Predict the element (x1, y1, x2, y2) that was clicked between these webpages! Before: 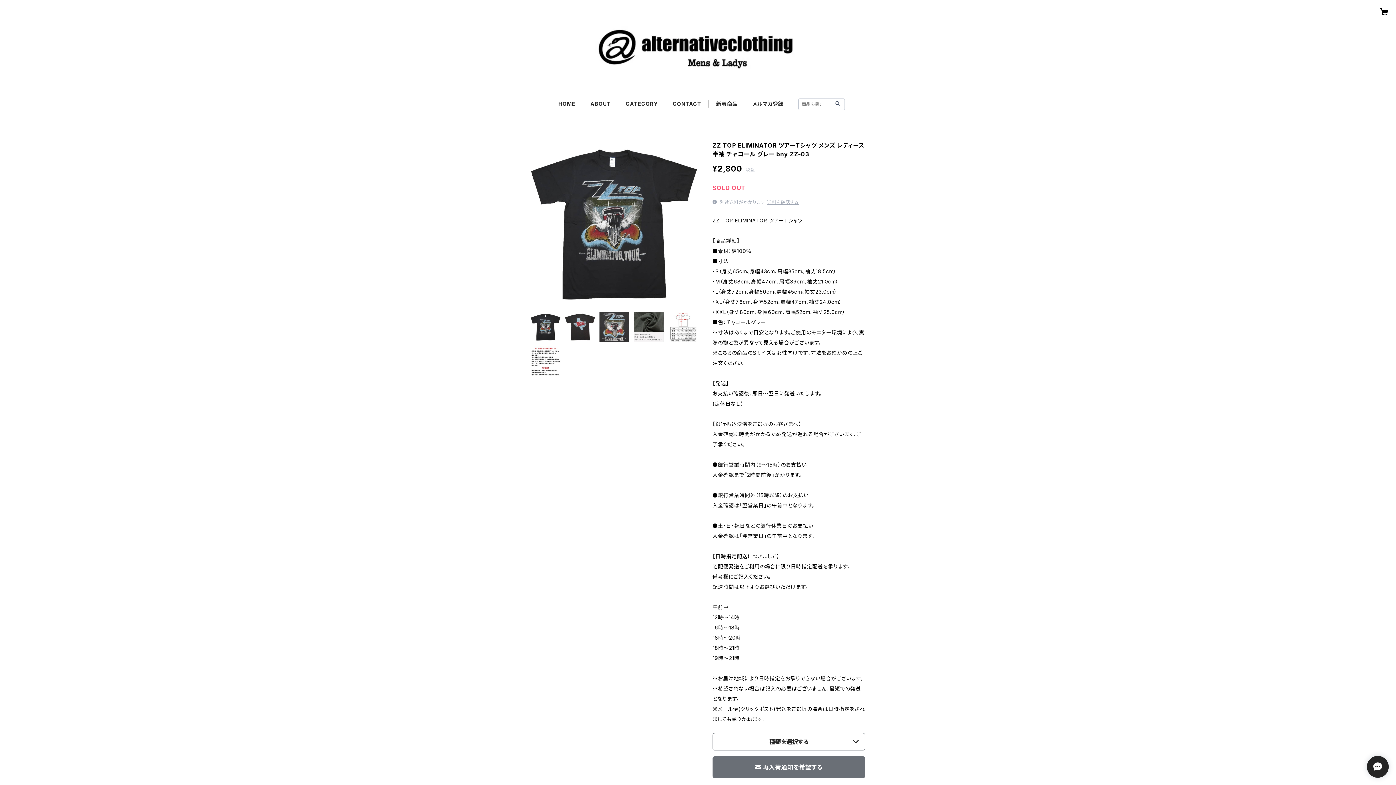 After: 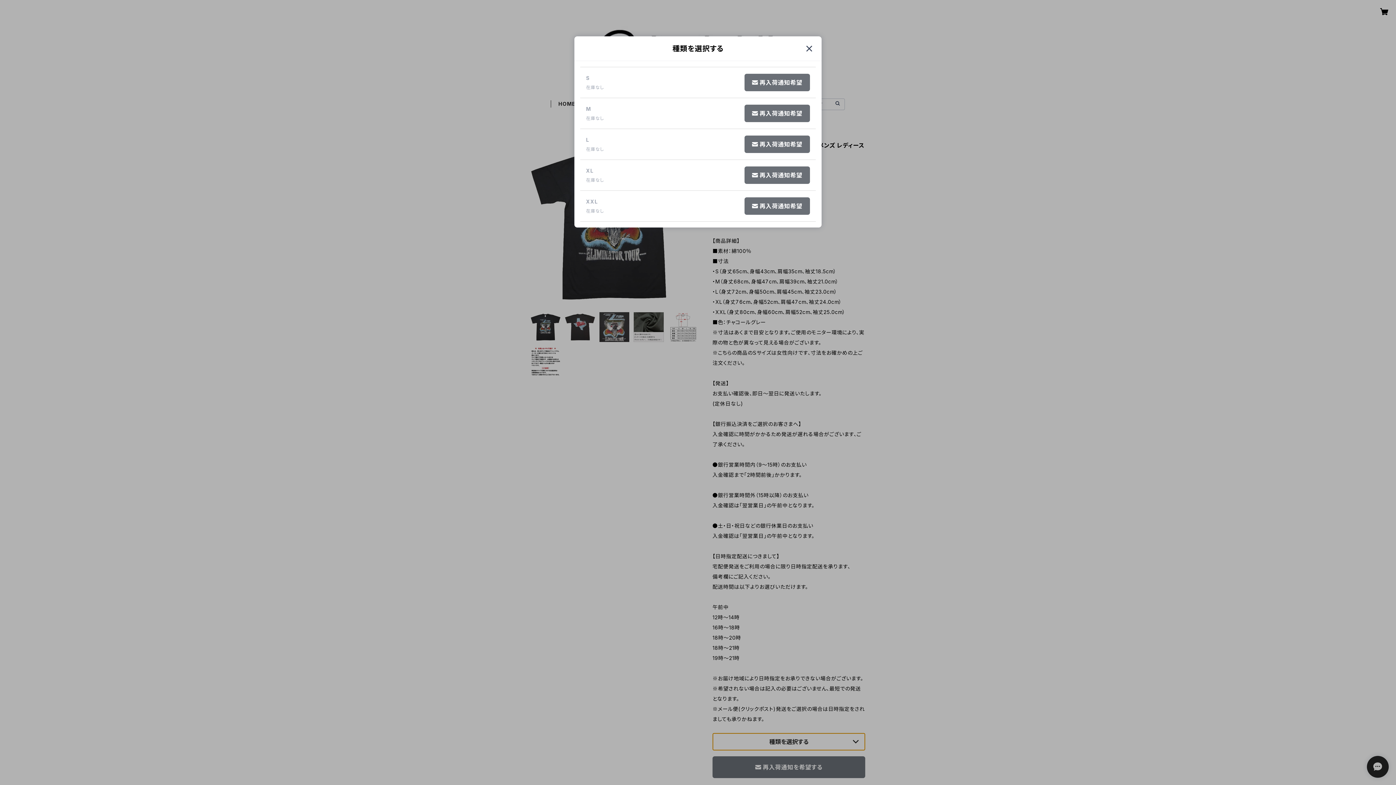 Action: label: 種類を選択する bbox: (712, 733, 865, 750)